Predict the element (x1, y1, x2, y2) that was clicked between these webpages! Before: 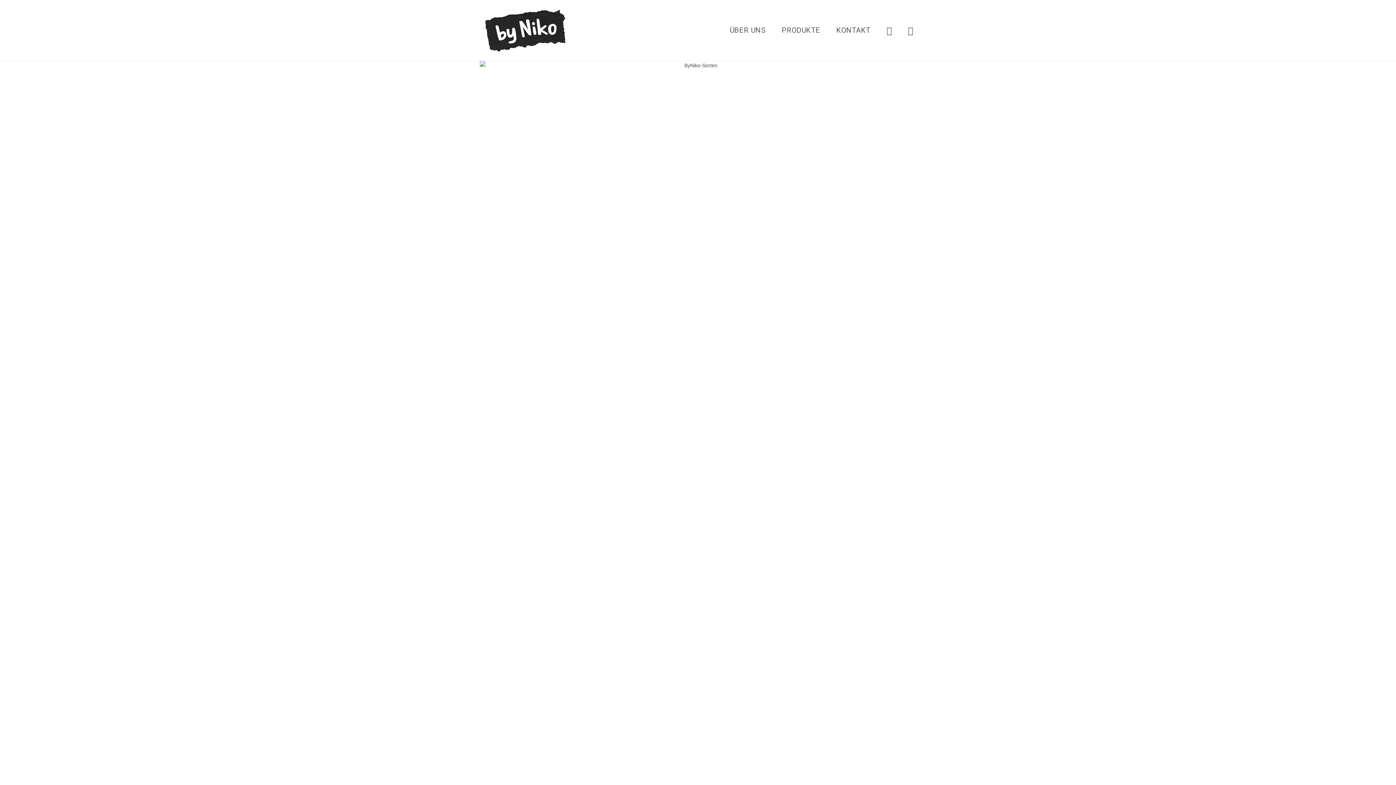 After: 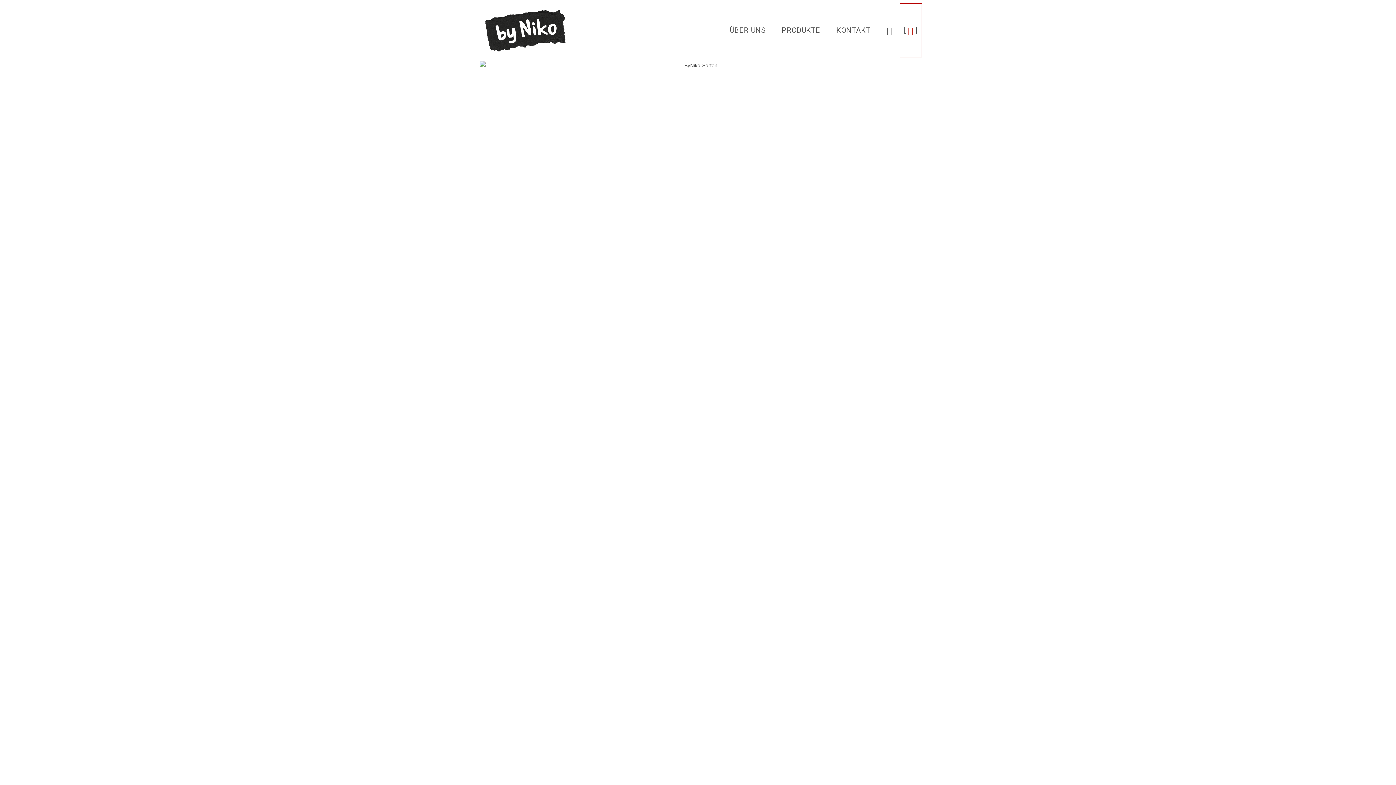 Action: bbox: (900, 3, 921, 57)